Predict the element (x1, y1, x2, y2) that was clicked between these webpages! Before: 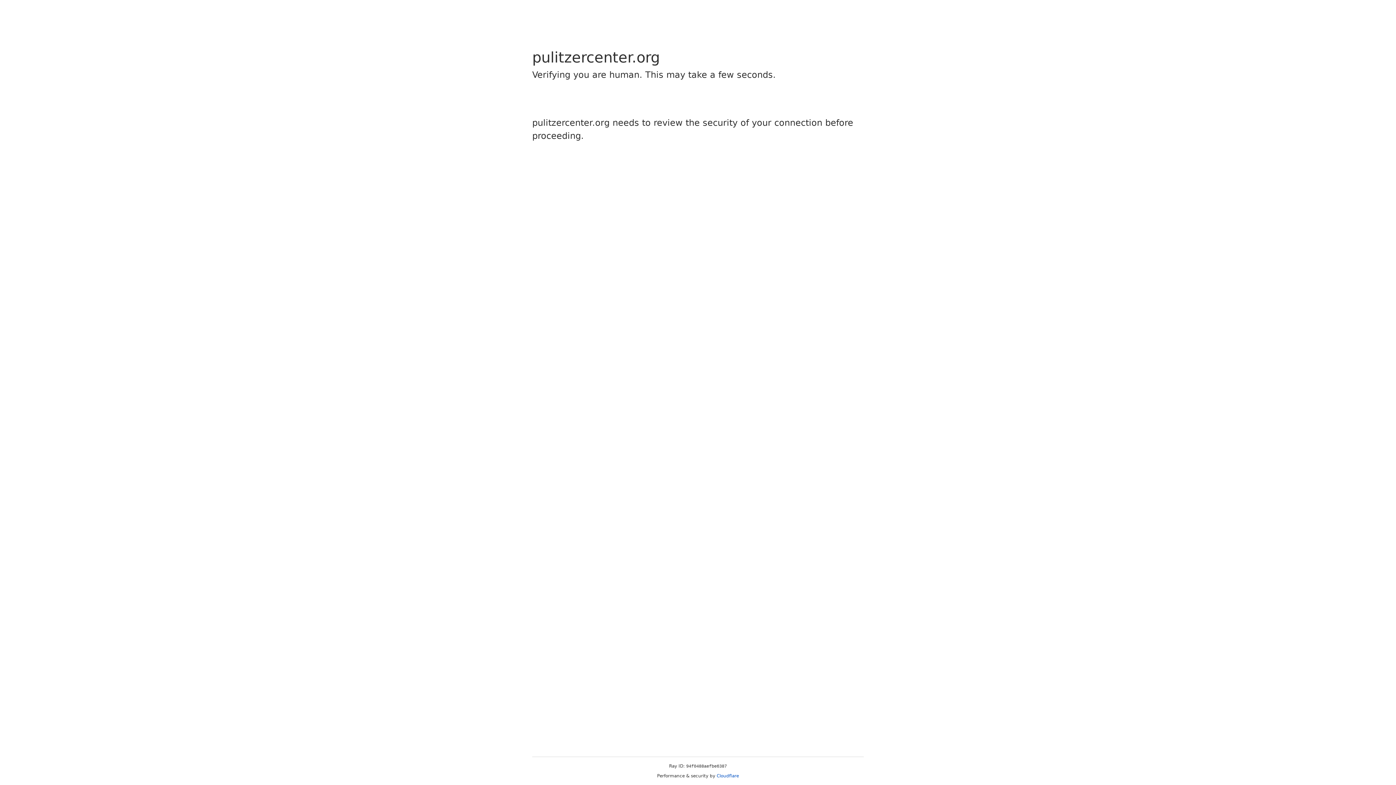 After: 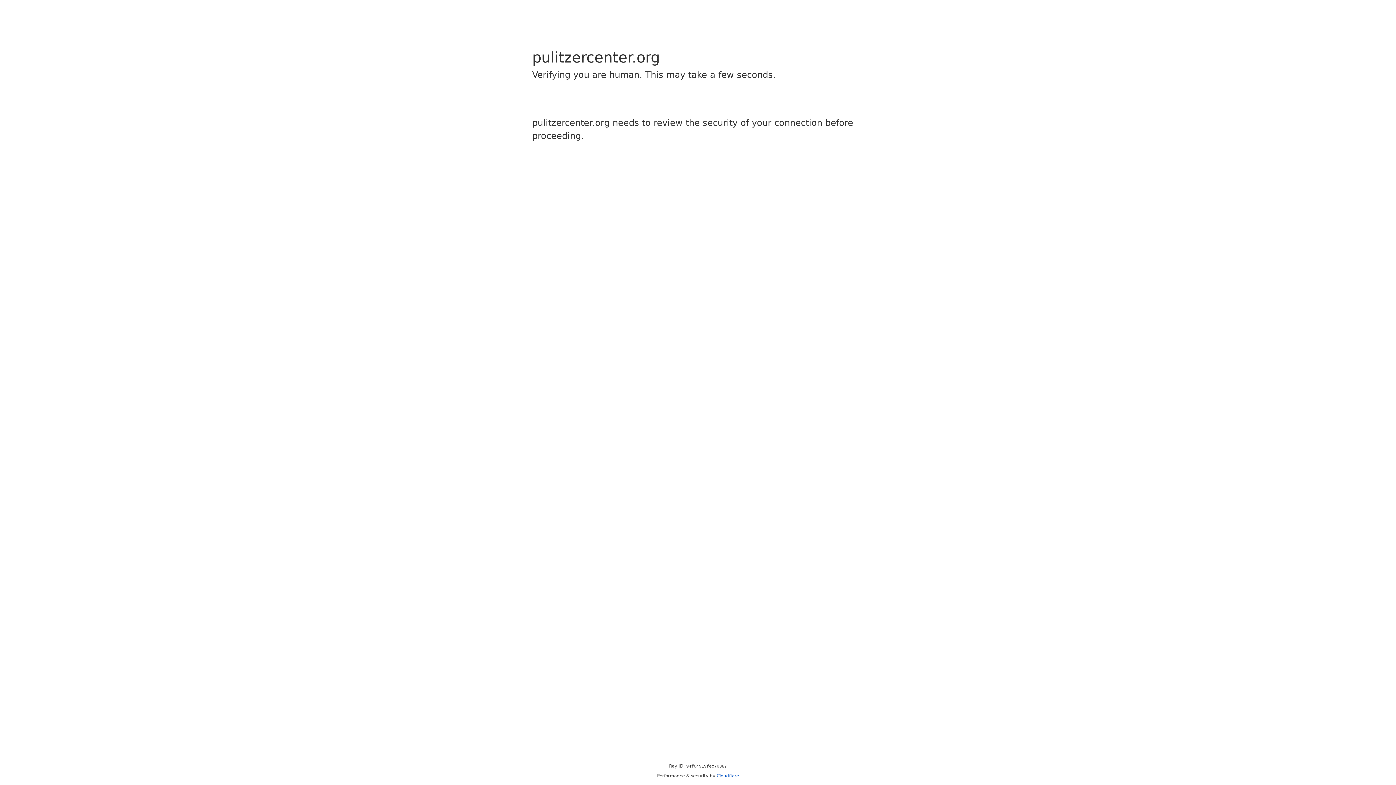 Action: bbox: (716, 773, 739, 778) label: Cloudflare